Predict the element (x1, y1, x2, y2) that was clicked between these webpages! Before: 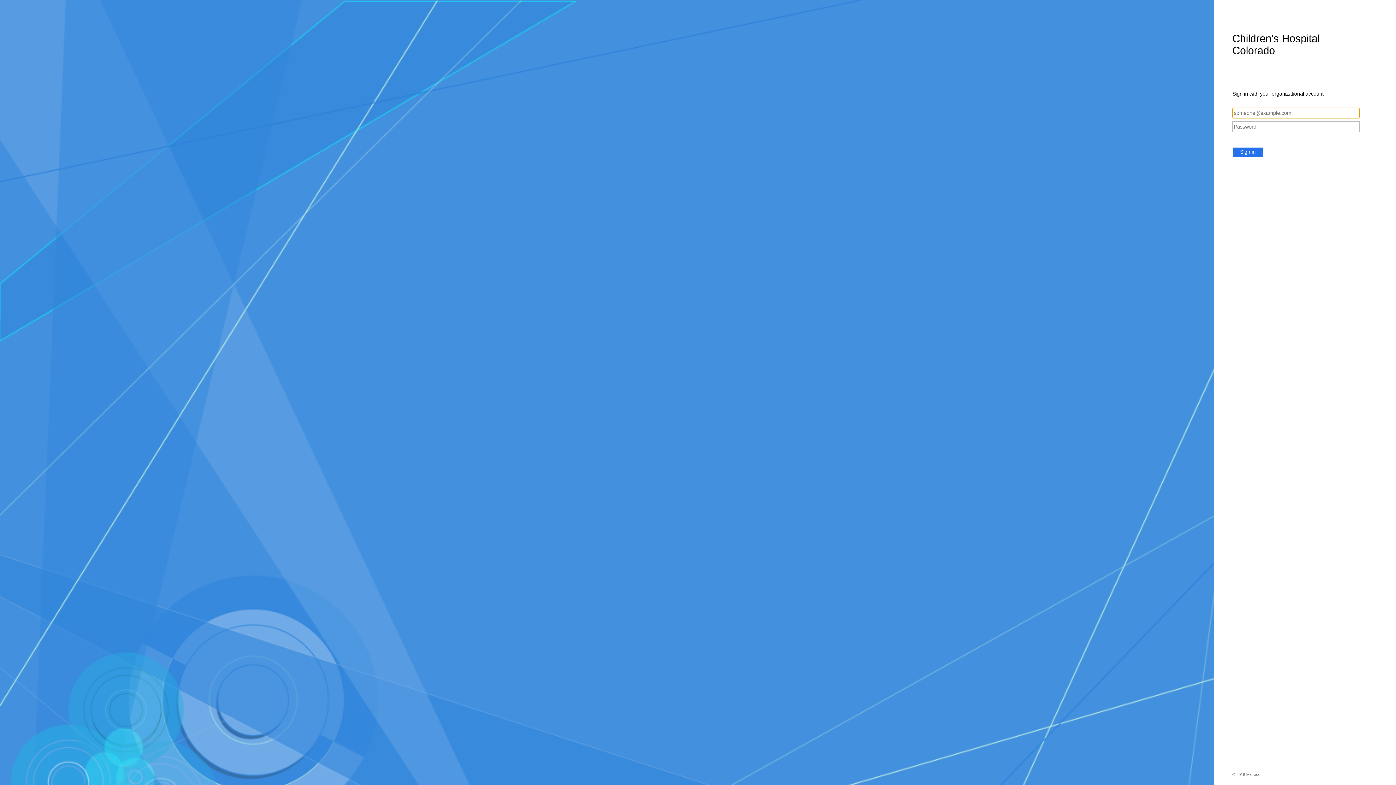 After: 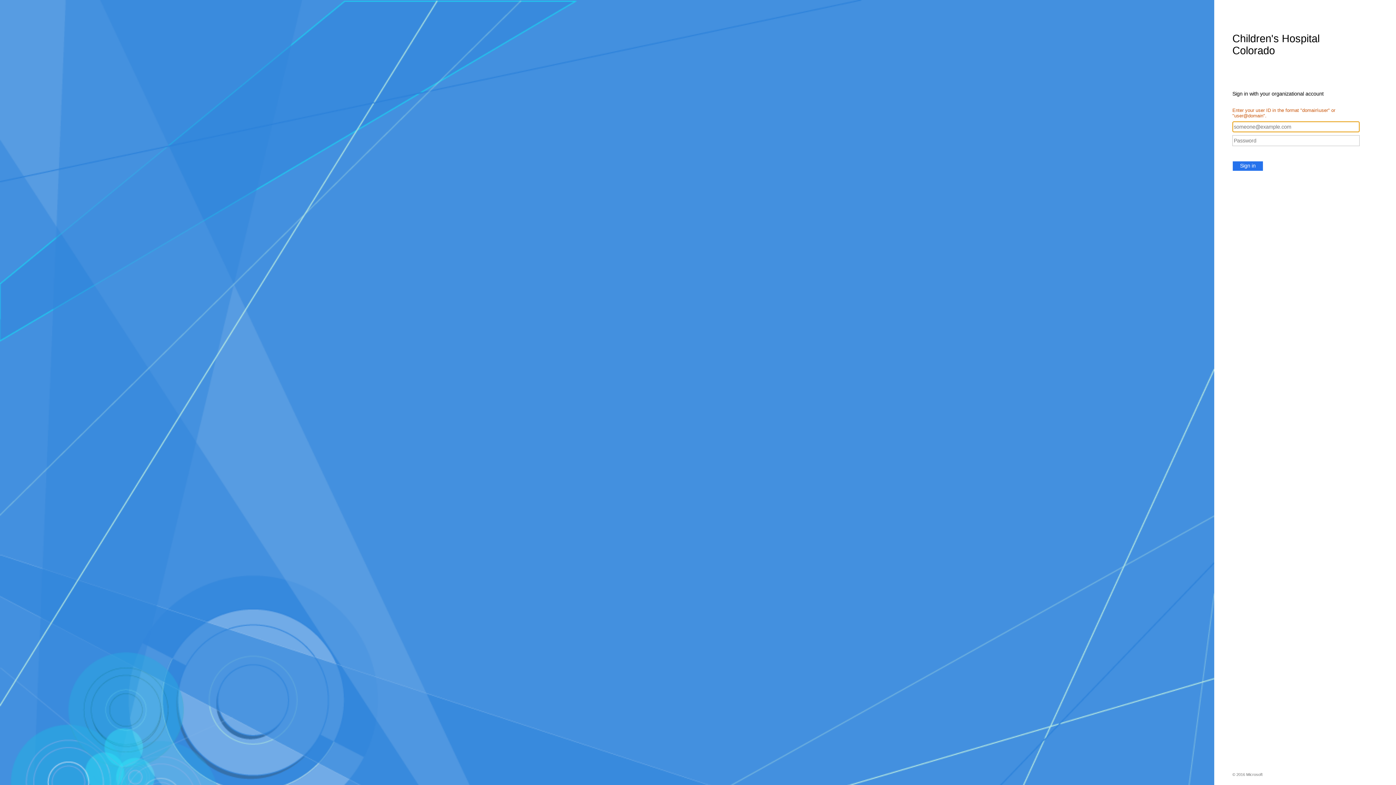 Action: label: Sign in bbox: (1232, 147, 1263, 157)